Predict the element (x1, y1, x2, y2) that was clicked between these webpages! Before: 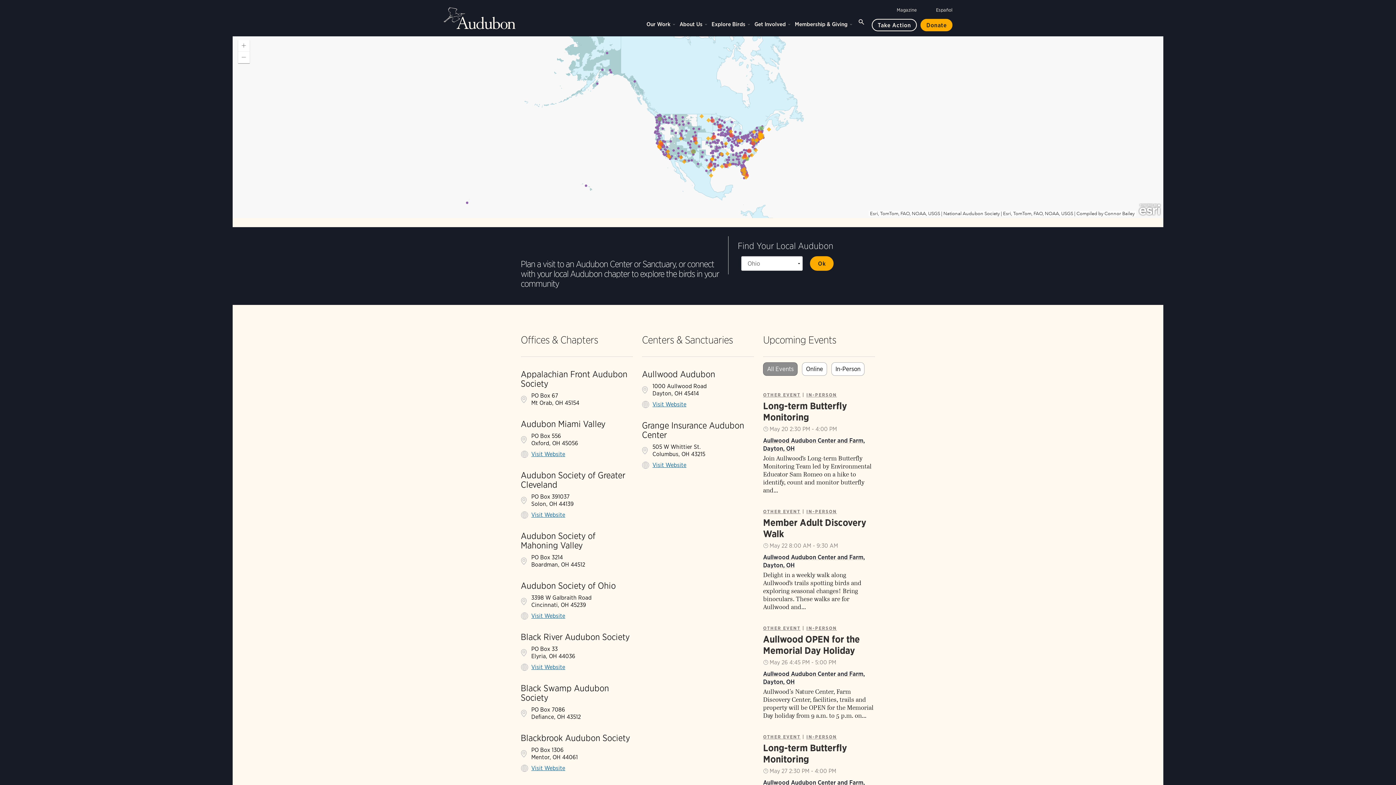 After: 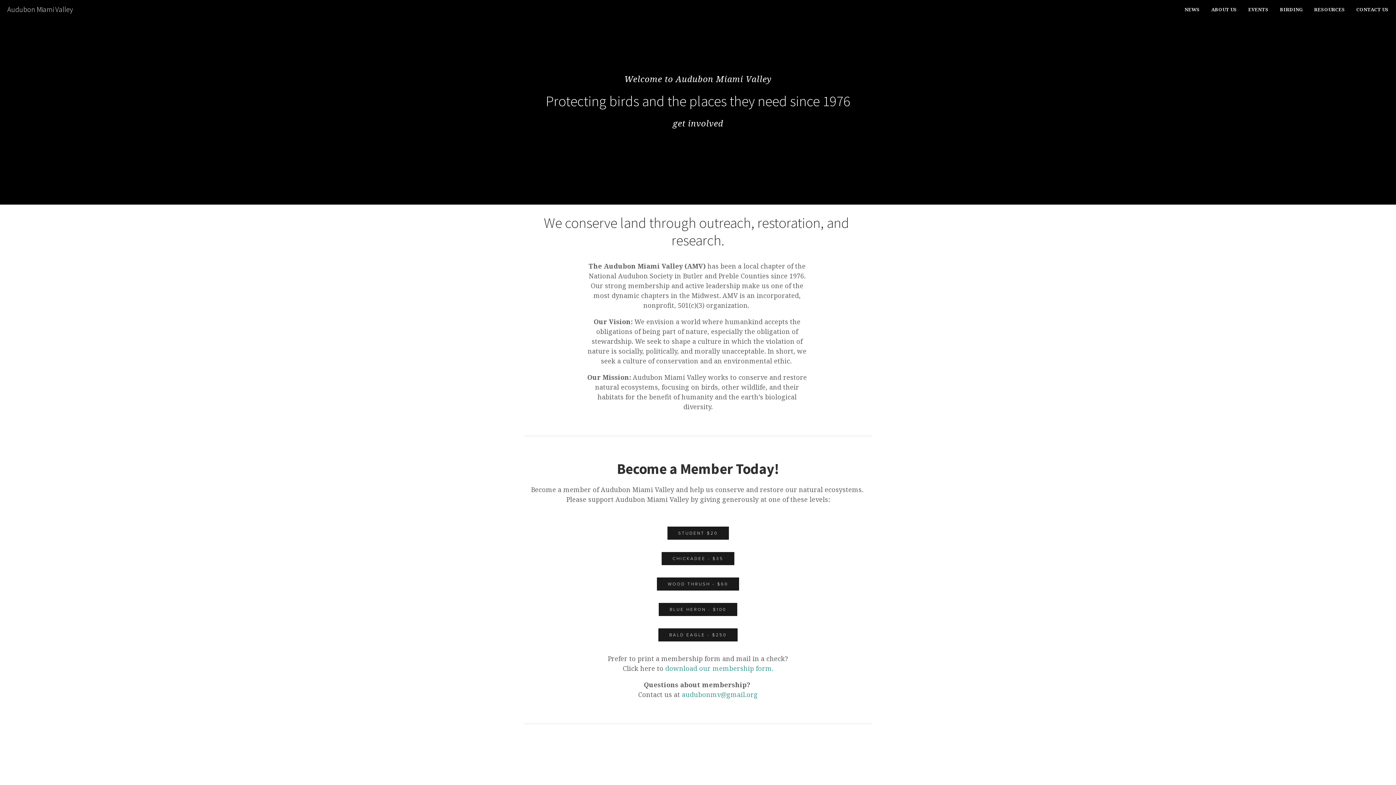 Action: label: Visit Website bbox: (520, 450, 633, 458)